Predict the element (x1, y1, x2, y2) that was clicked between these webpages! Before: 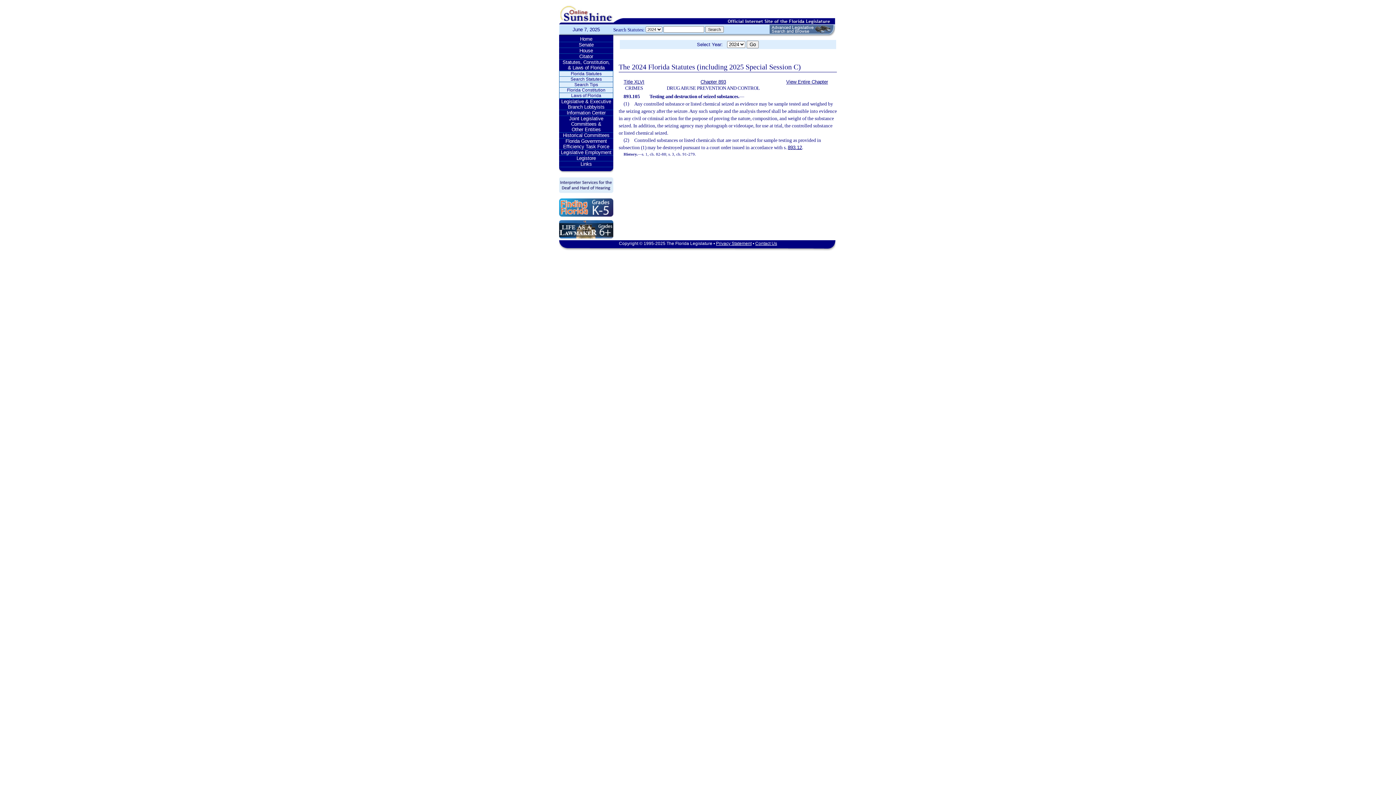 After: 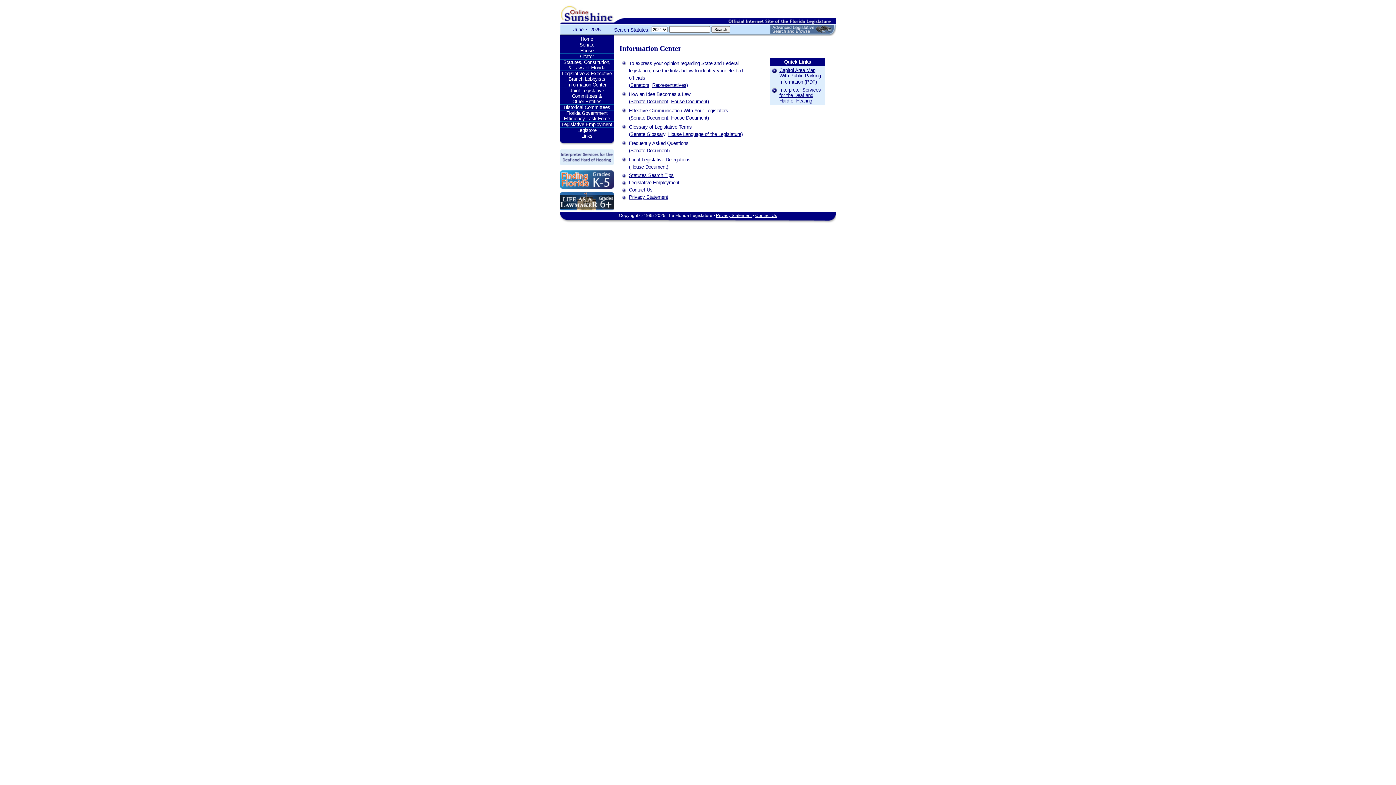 Action: bbox: (559, 110, 613, 115) label: Information Center